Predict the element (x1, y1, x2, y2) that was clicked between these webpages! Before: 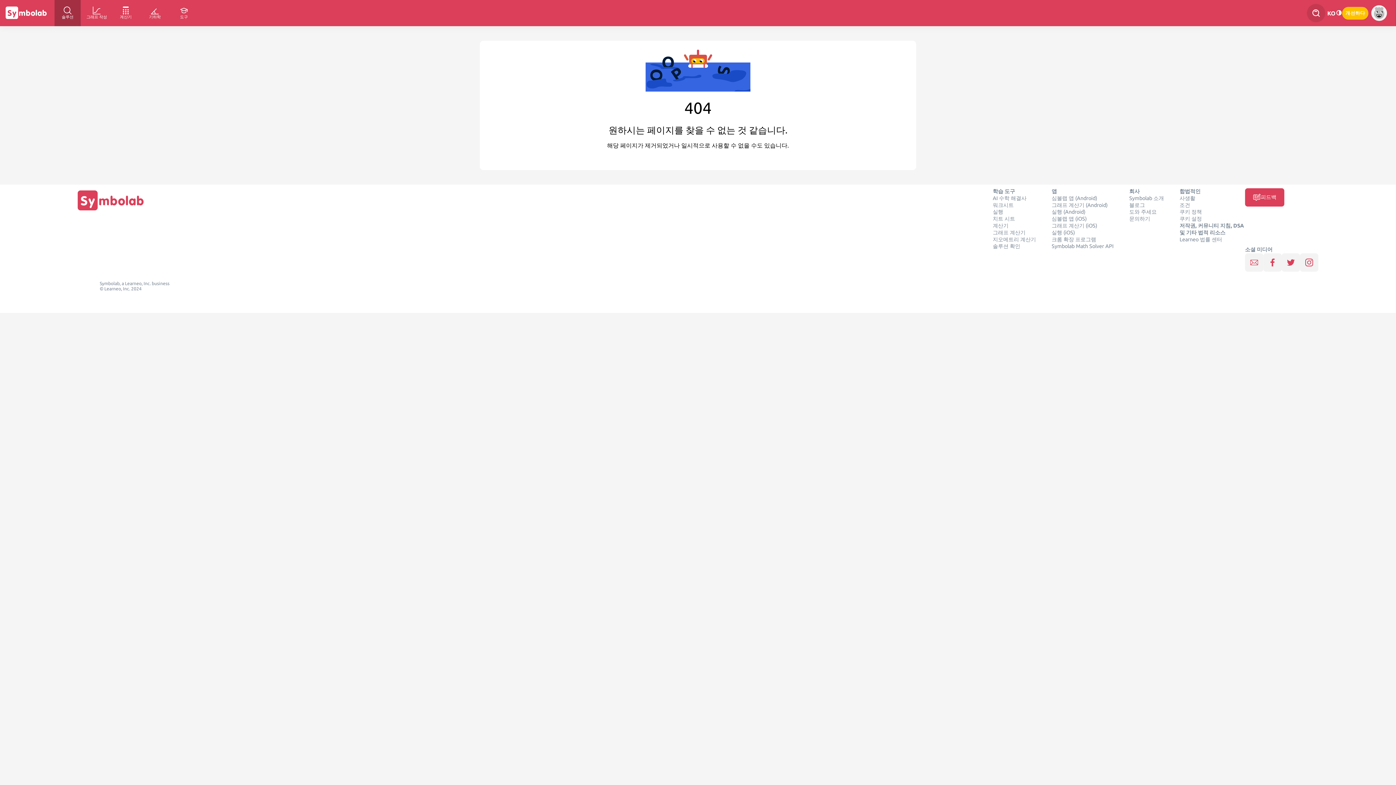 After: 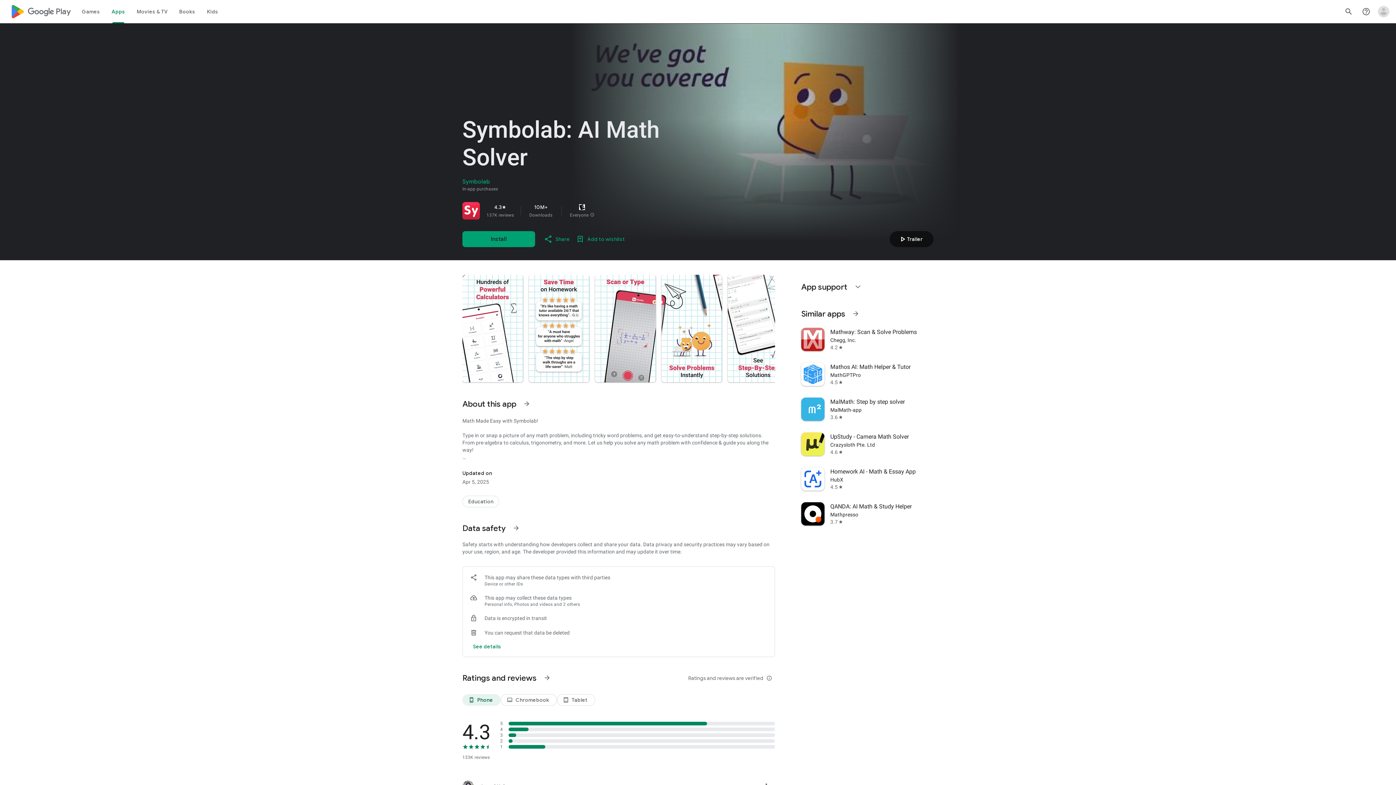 Action: label: 심볼랩 앱 (Android) bbox: (1051, 195, 1097, 202)